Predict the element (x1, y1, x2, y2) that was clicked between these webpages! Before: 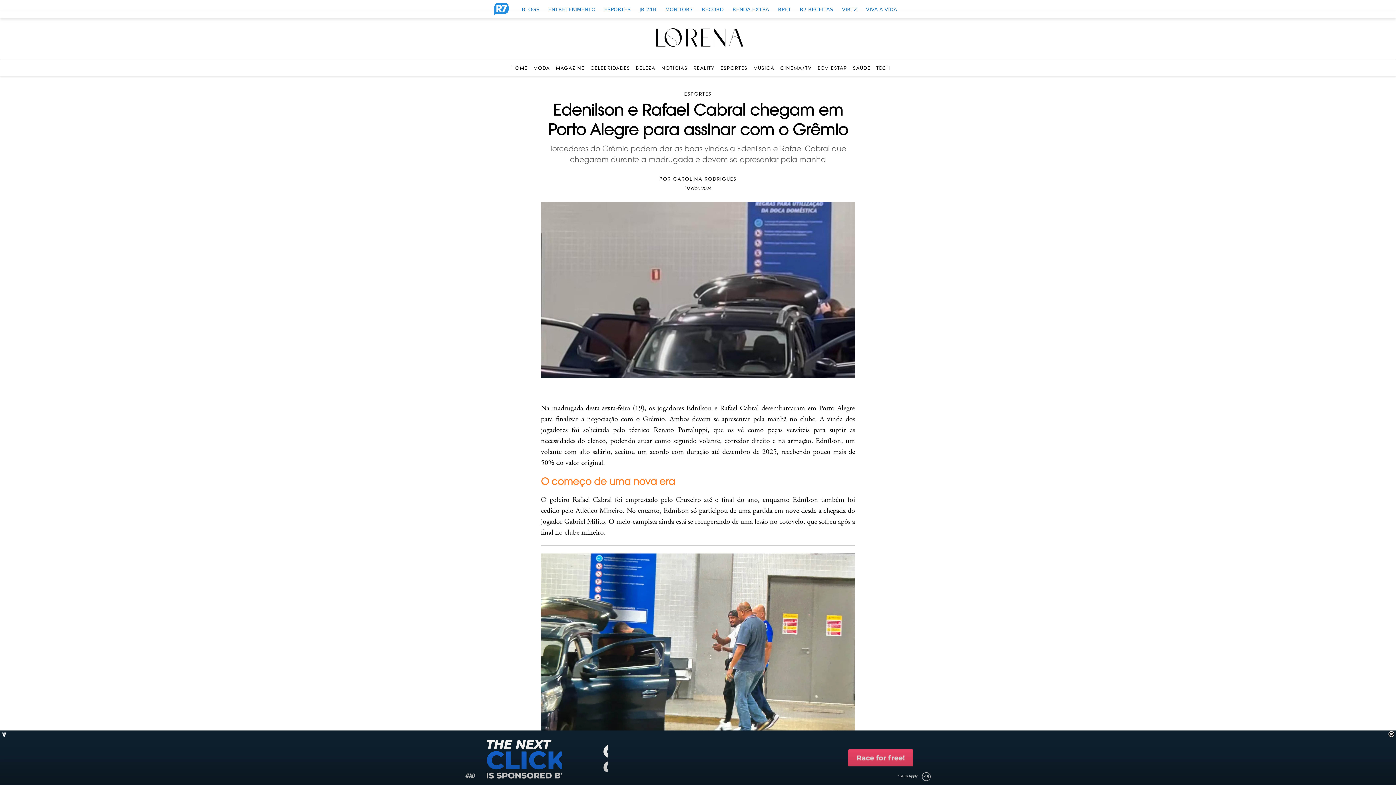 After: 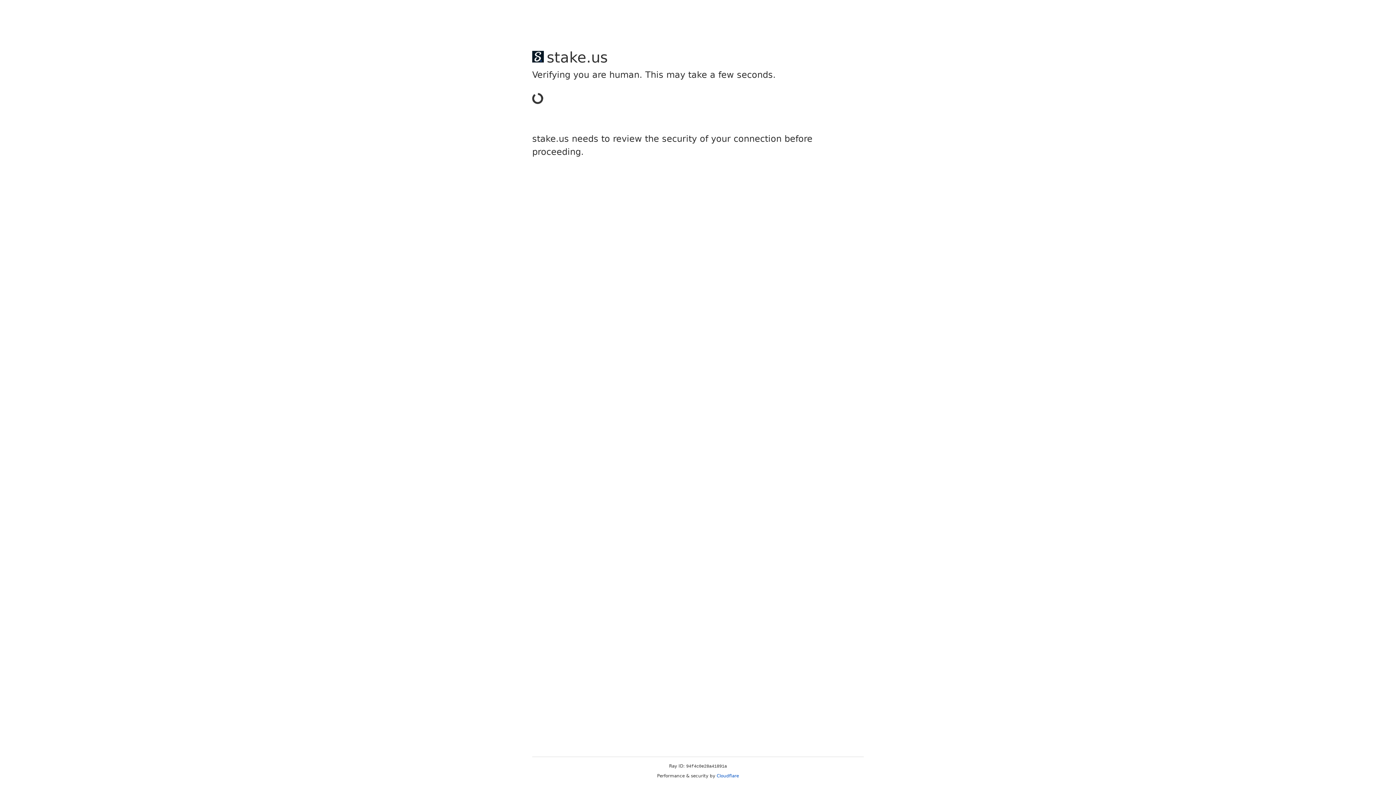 Action: label: CELEBRIDADES bbox: (590, 65, 630, 70)